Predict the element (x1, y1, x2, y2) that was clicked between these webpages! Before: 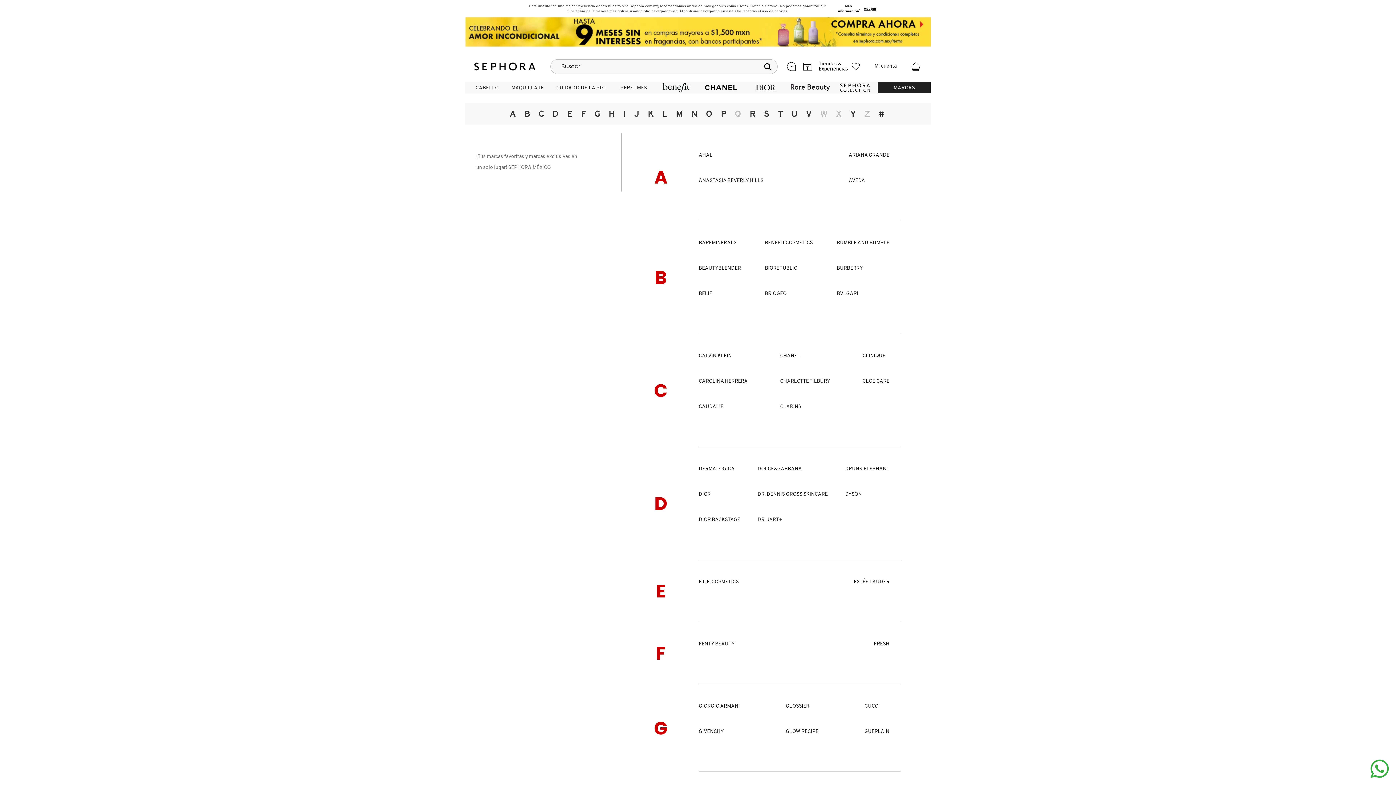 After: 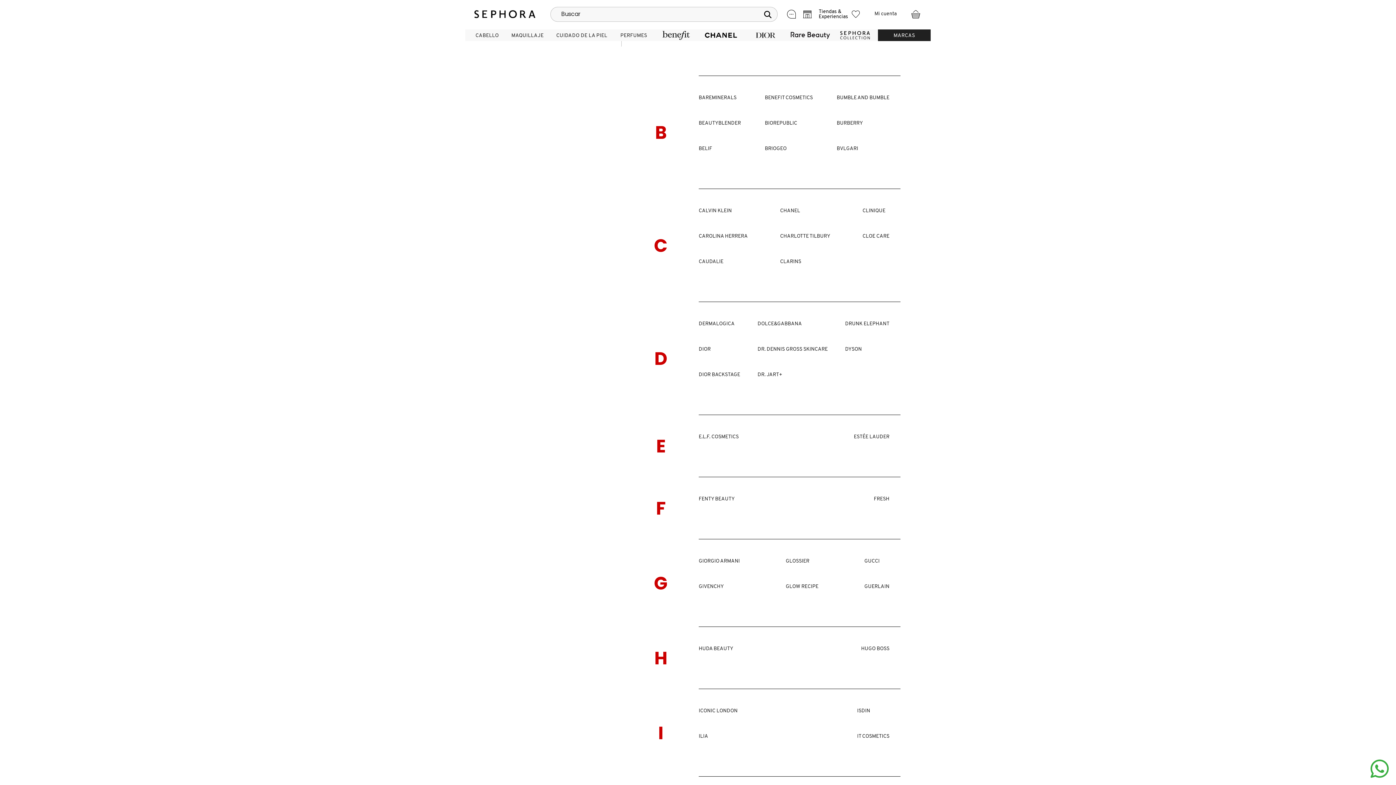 Action: bbox: (523, 102, 530, 124) label: B